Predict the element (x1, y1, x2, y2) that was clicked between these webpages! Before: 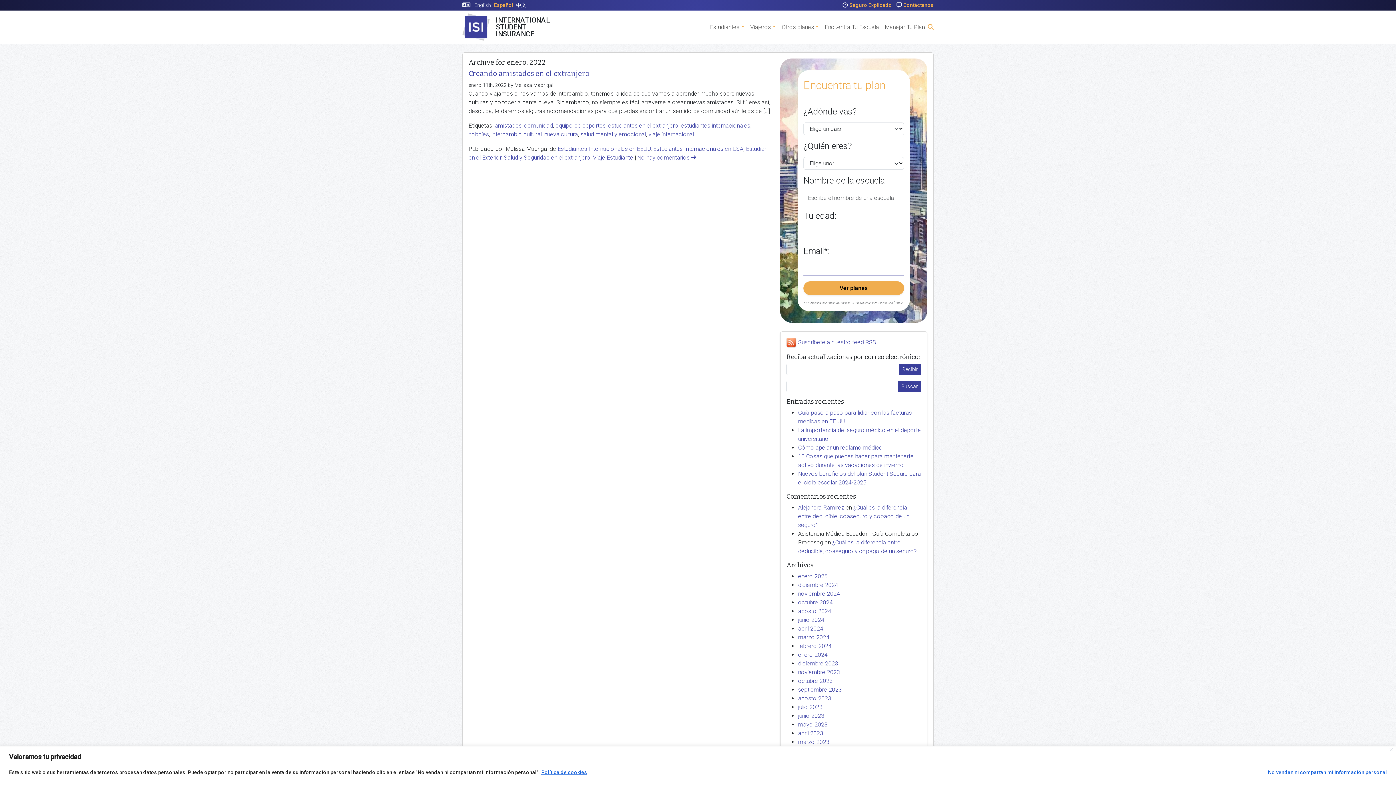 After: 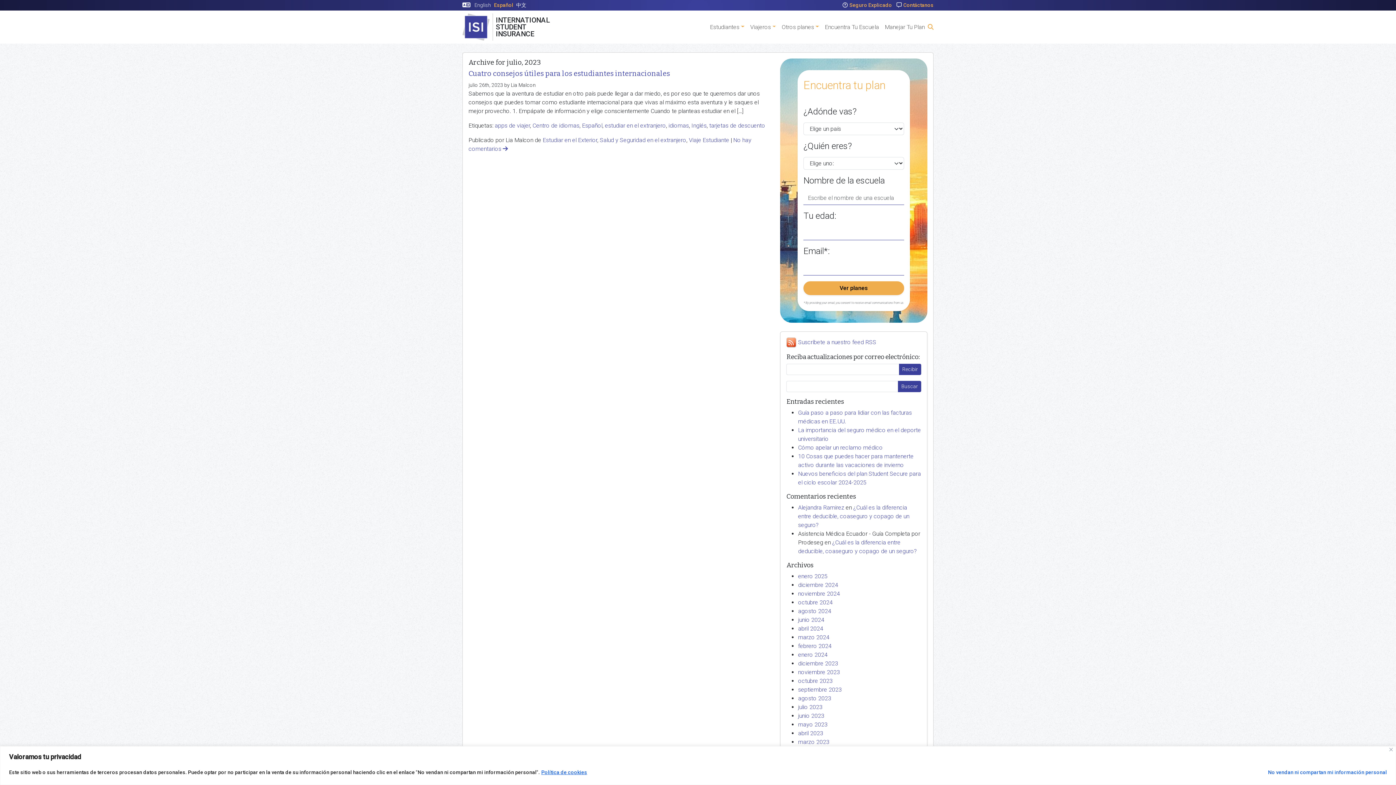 Action: label: julio 2023 bbox: (798, 704, 822, 710)